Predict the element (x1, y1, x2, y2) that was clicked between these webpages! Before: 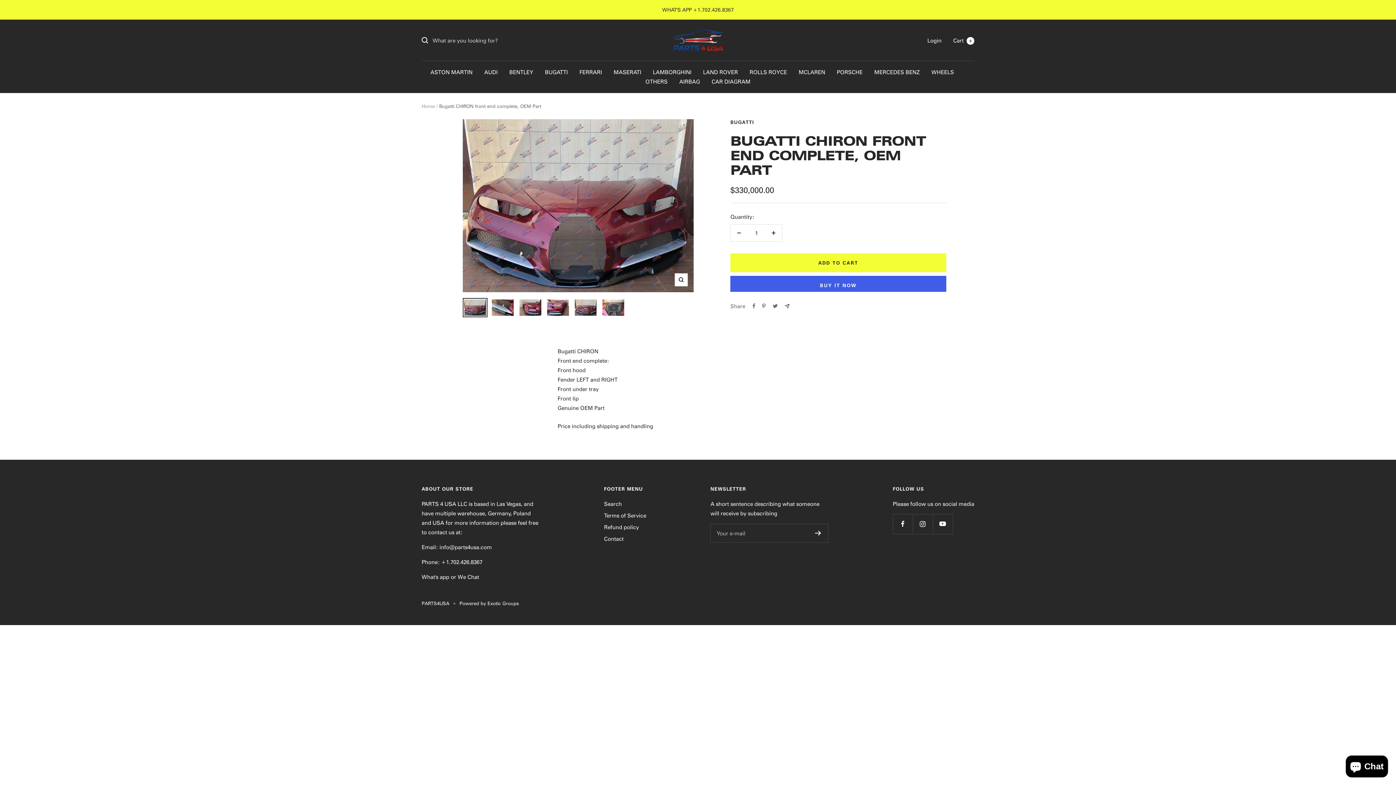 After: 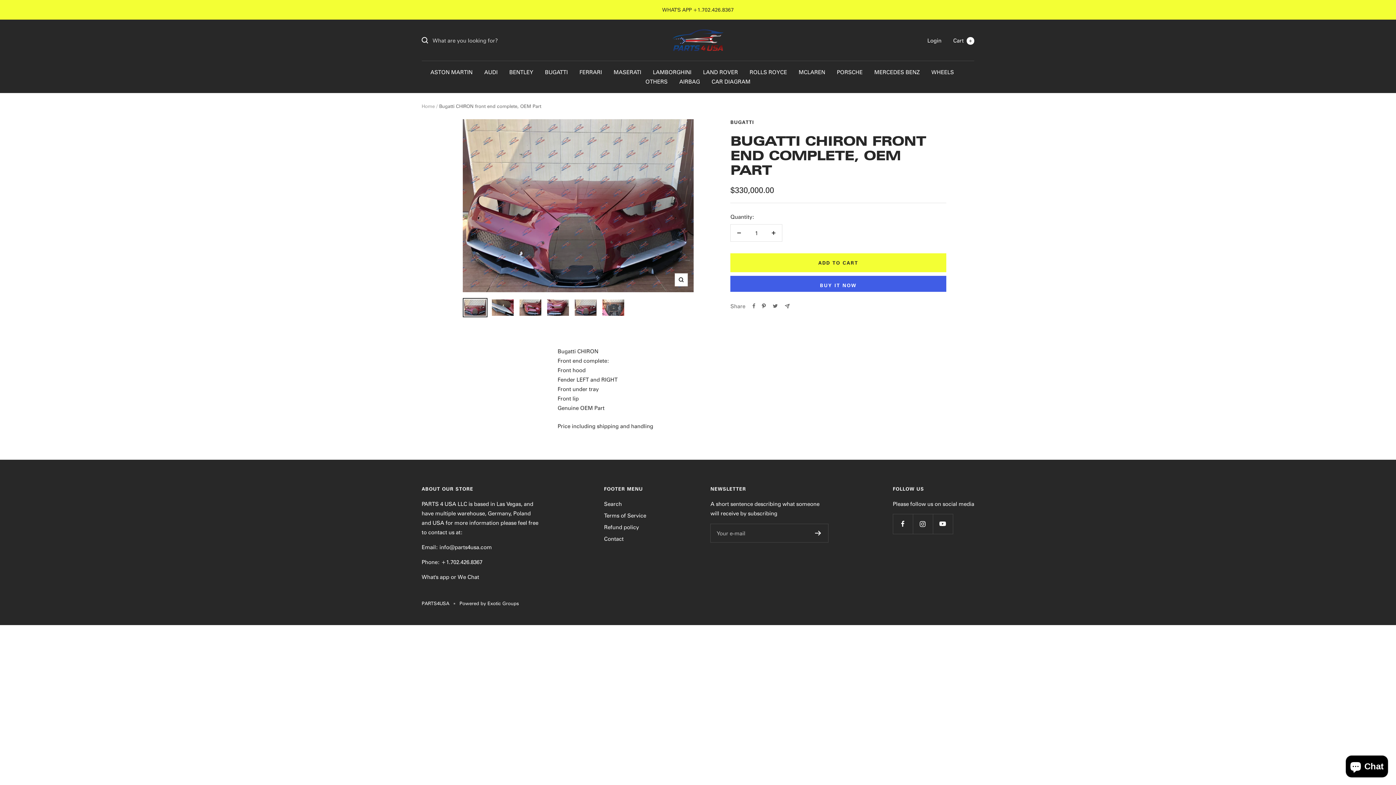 Action: label: Pin on Pinterest bbox: (762, 303, 765, 308)